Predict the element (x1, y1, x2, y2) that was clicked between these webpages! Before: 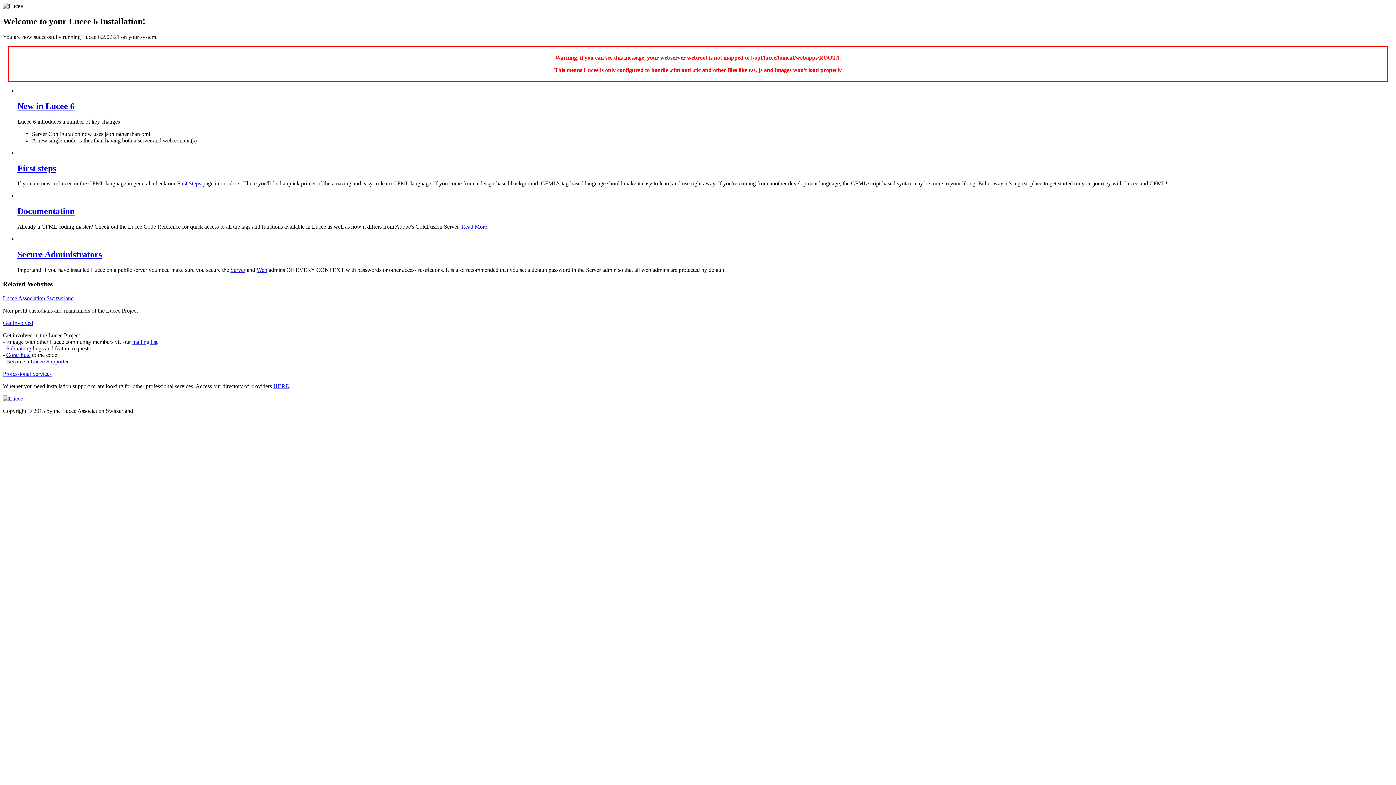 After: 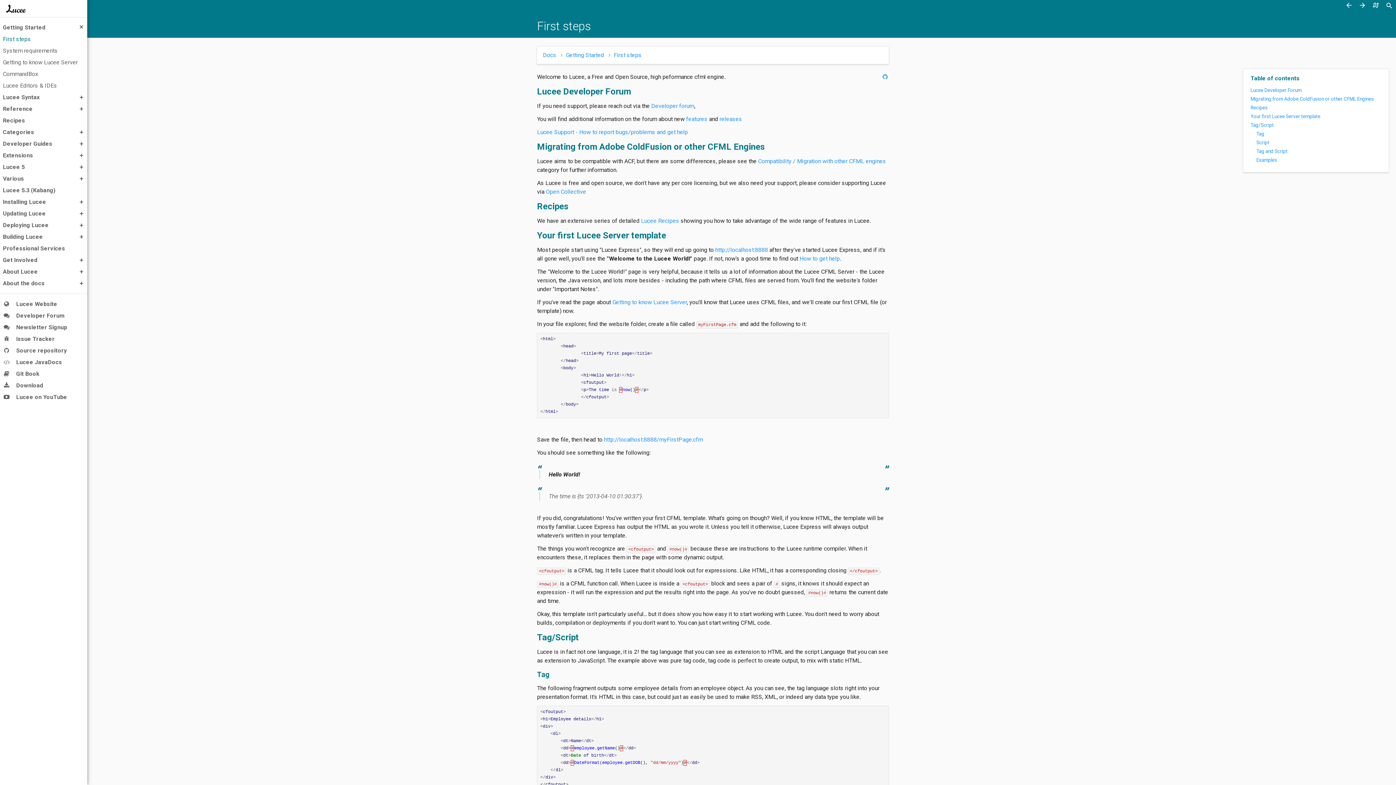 Action: label: First Steps bbox: (177, 180, 201, 186)